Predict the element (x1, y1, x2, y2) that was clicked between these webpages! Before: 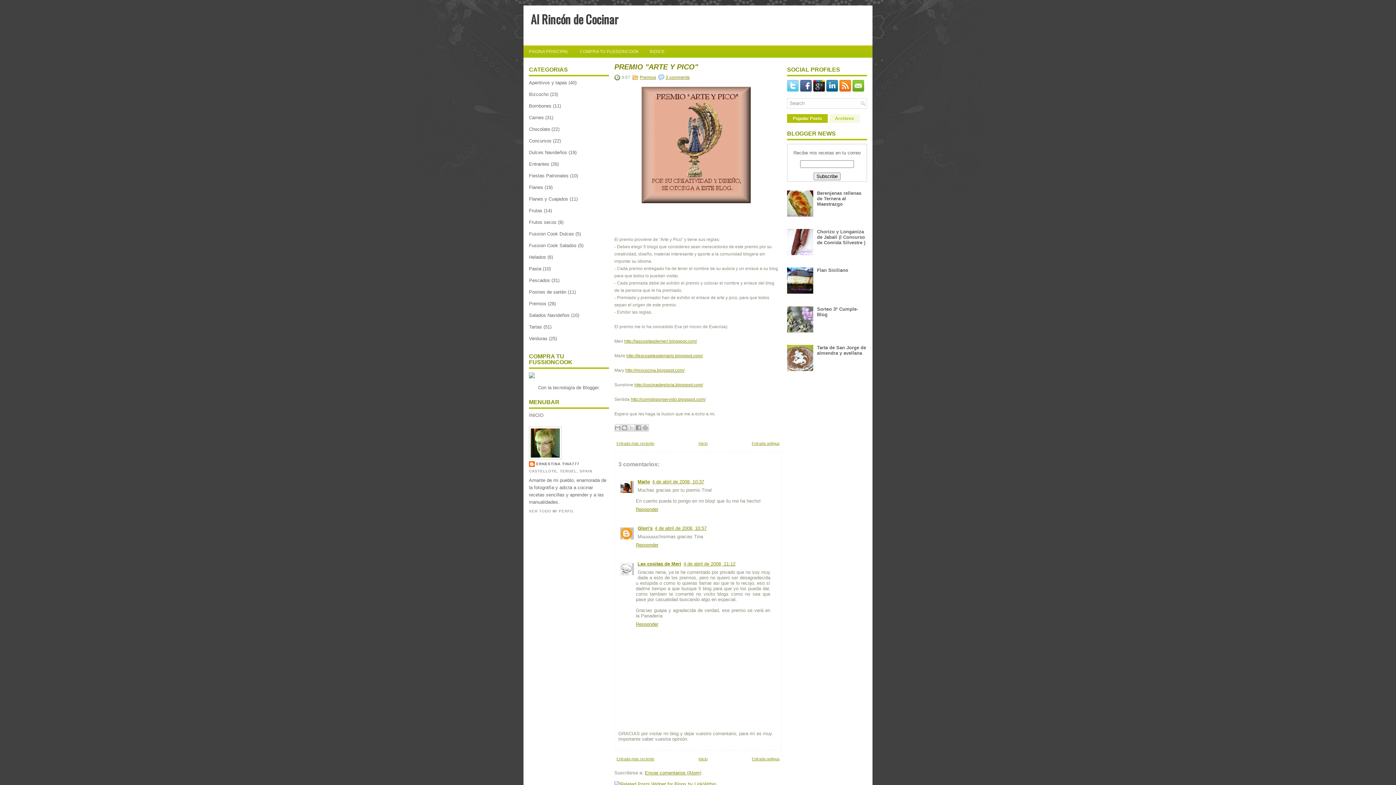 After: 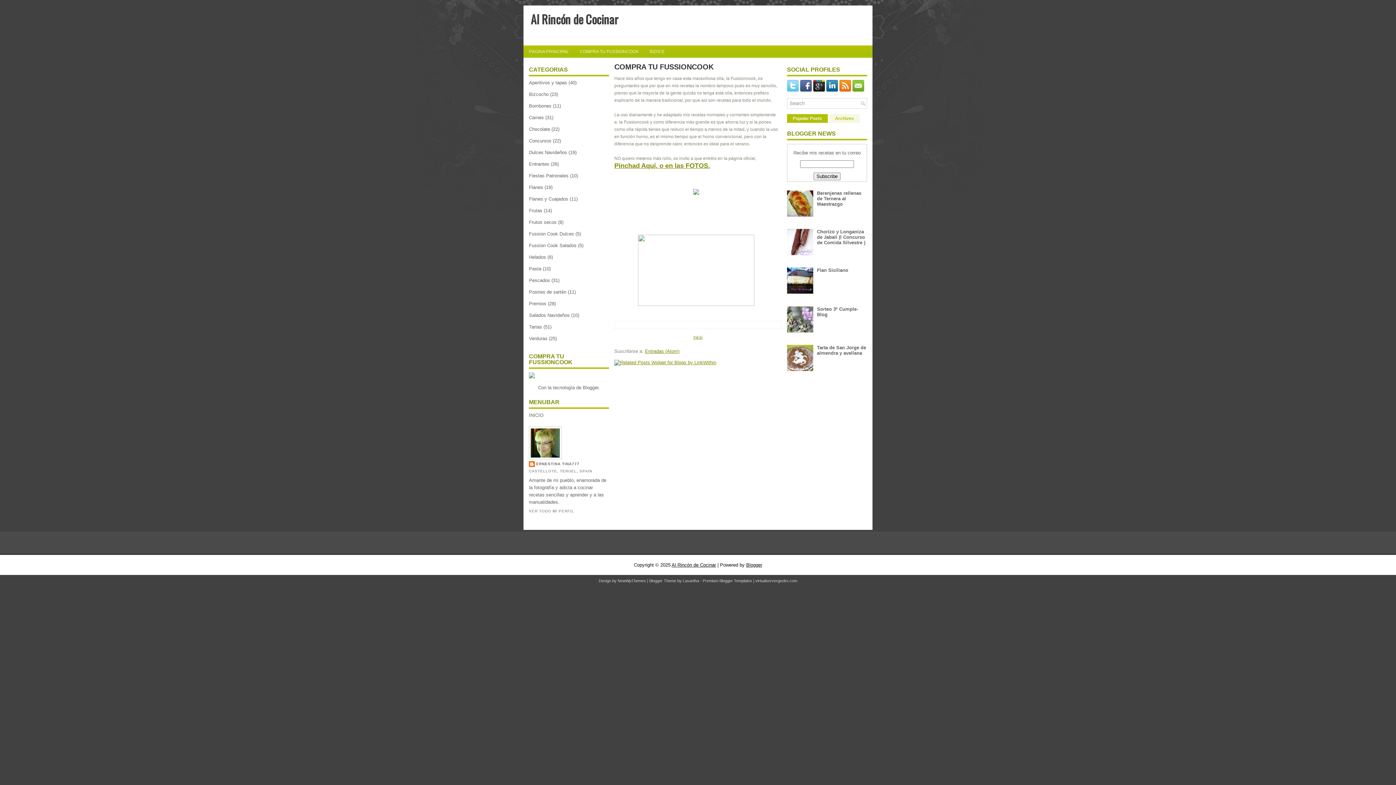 Action: bbox: (574, 45, 644, 57) label: COMPRA TU FUSSIONCOOK